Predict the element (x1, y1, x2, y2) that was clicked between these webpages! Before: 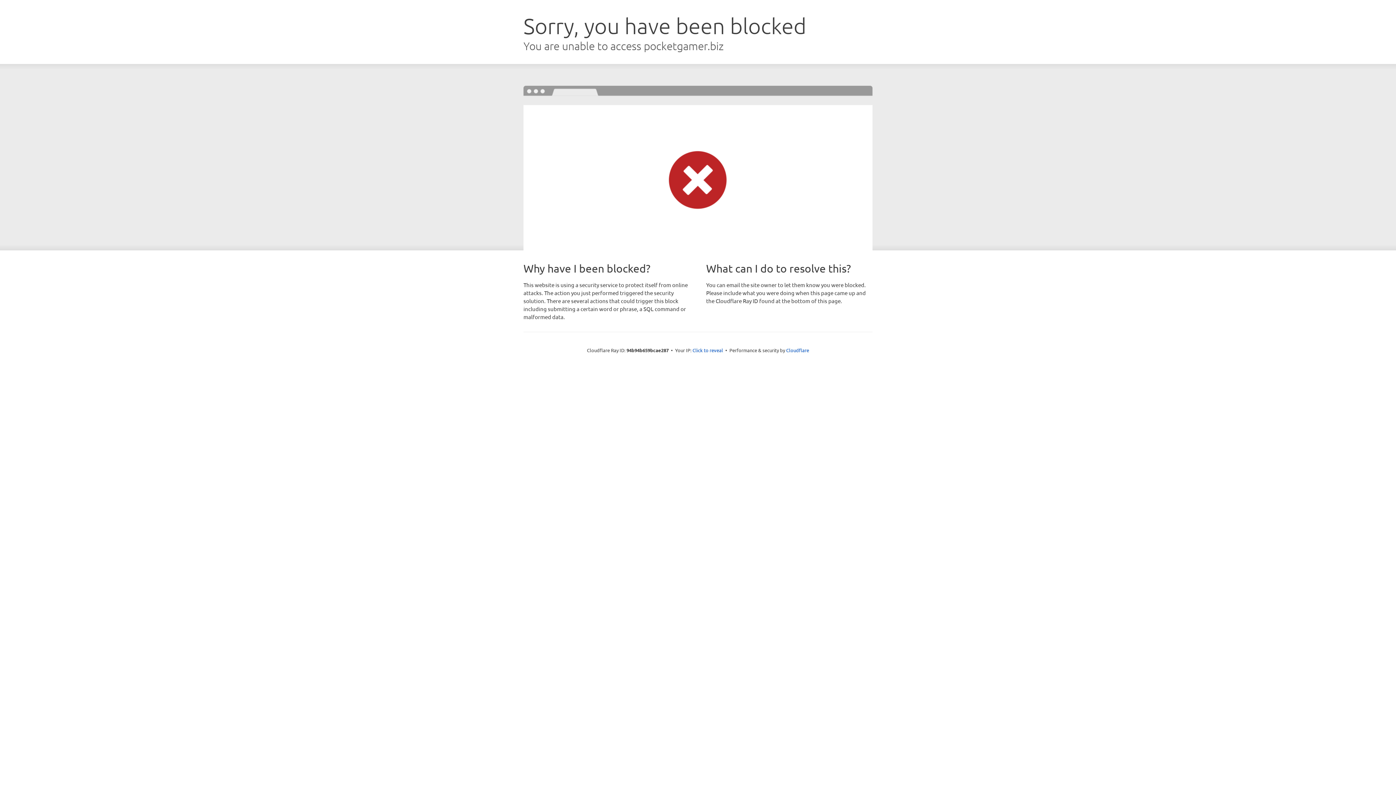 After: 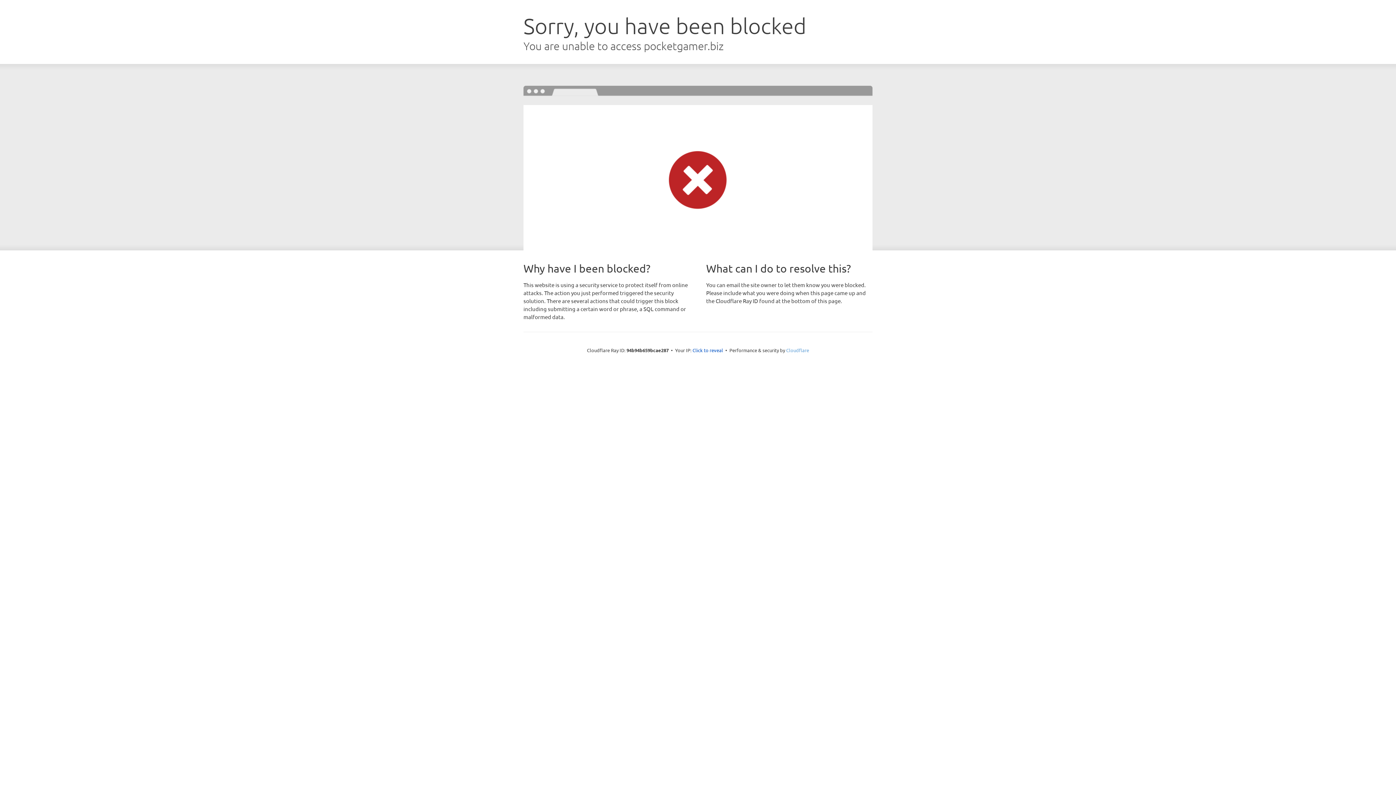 Action: label: Cloudflare bbox: (786, 347, 809, 353)